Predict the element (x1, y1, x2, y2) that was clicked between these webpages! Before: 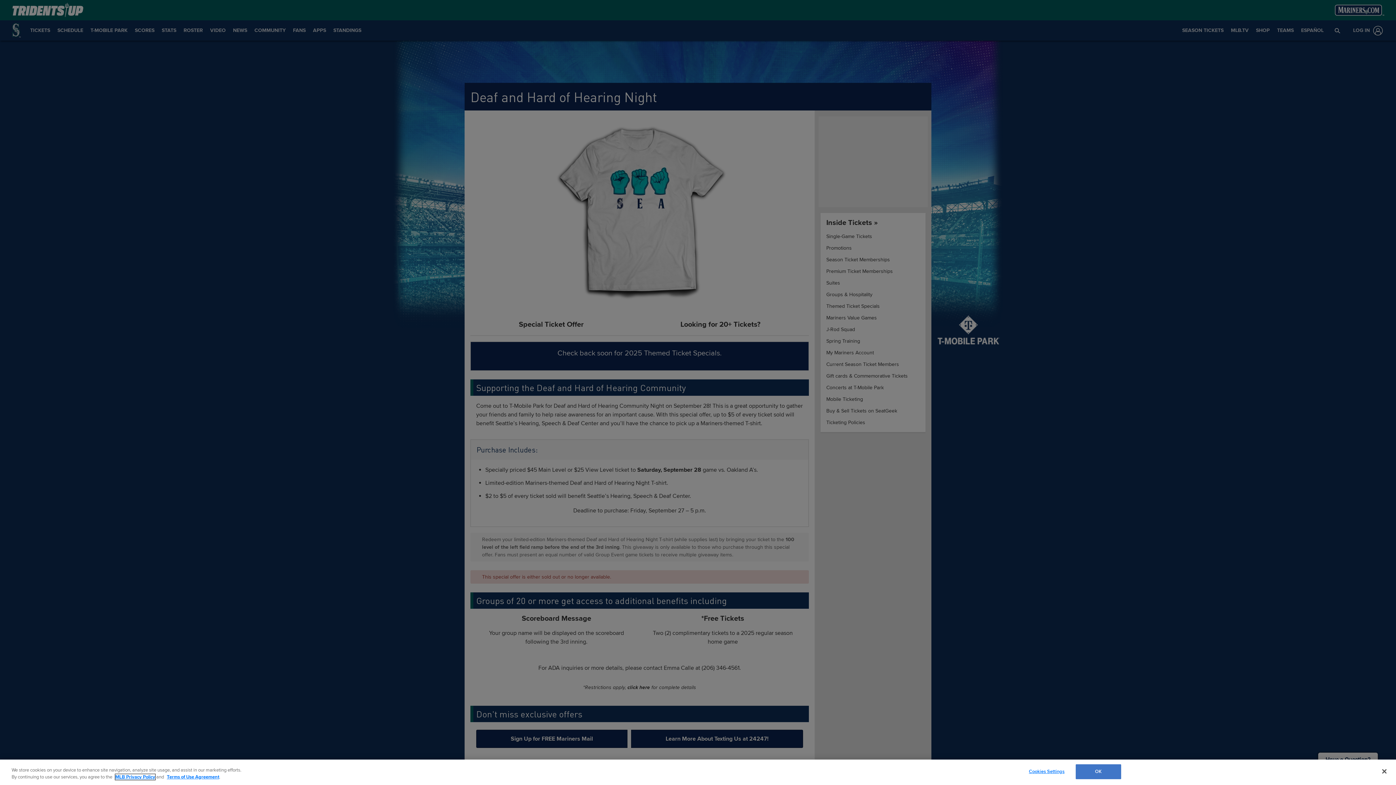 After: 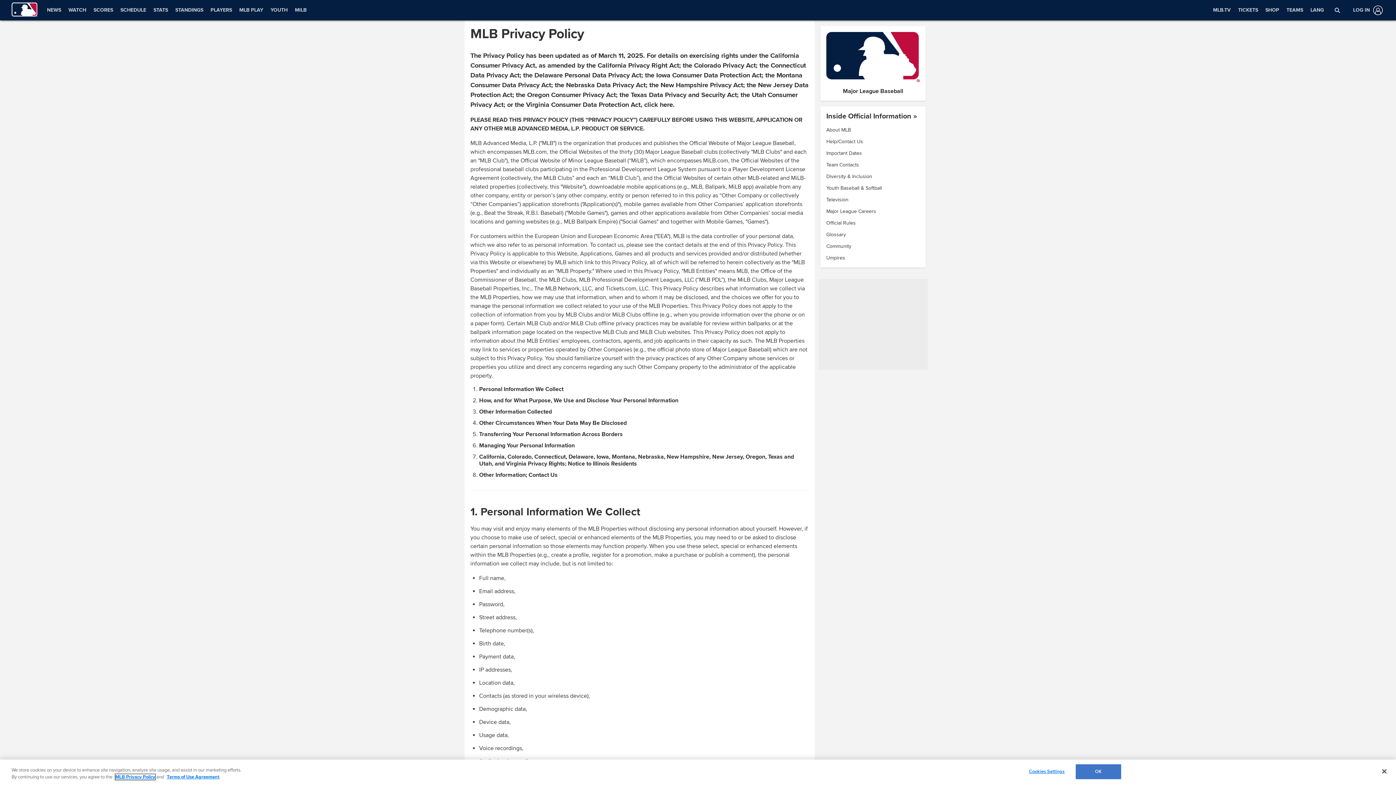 Action: label: MLB Privacy Policy bbox: (115, 774, 155, 780)